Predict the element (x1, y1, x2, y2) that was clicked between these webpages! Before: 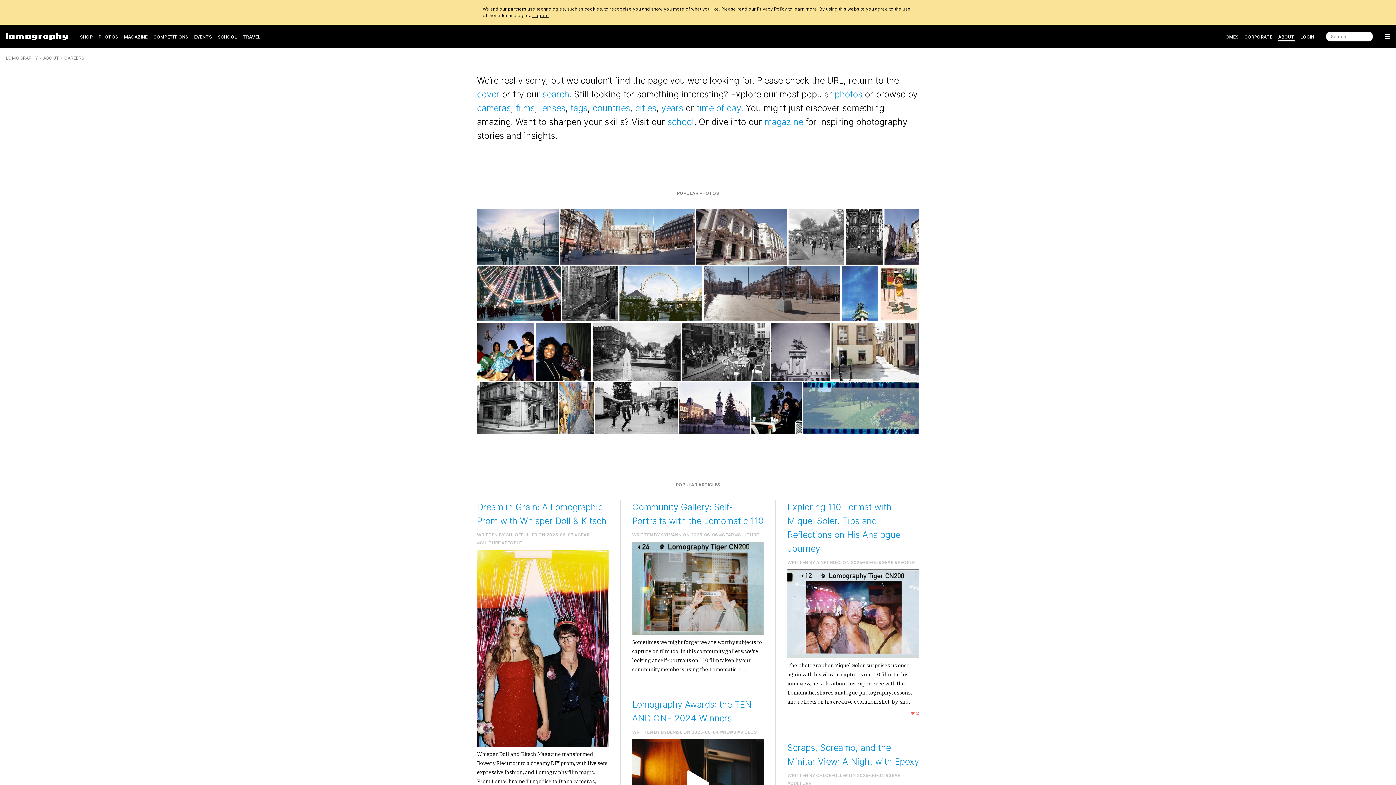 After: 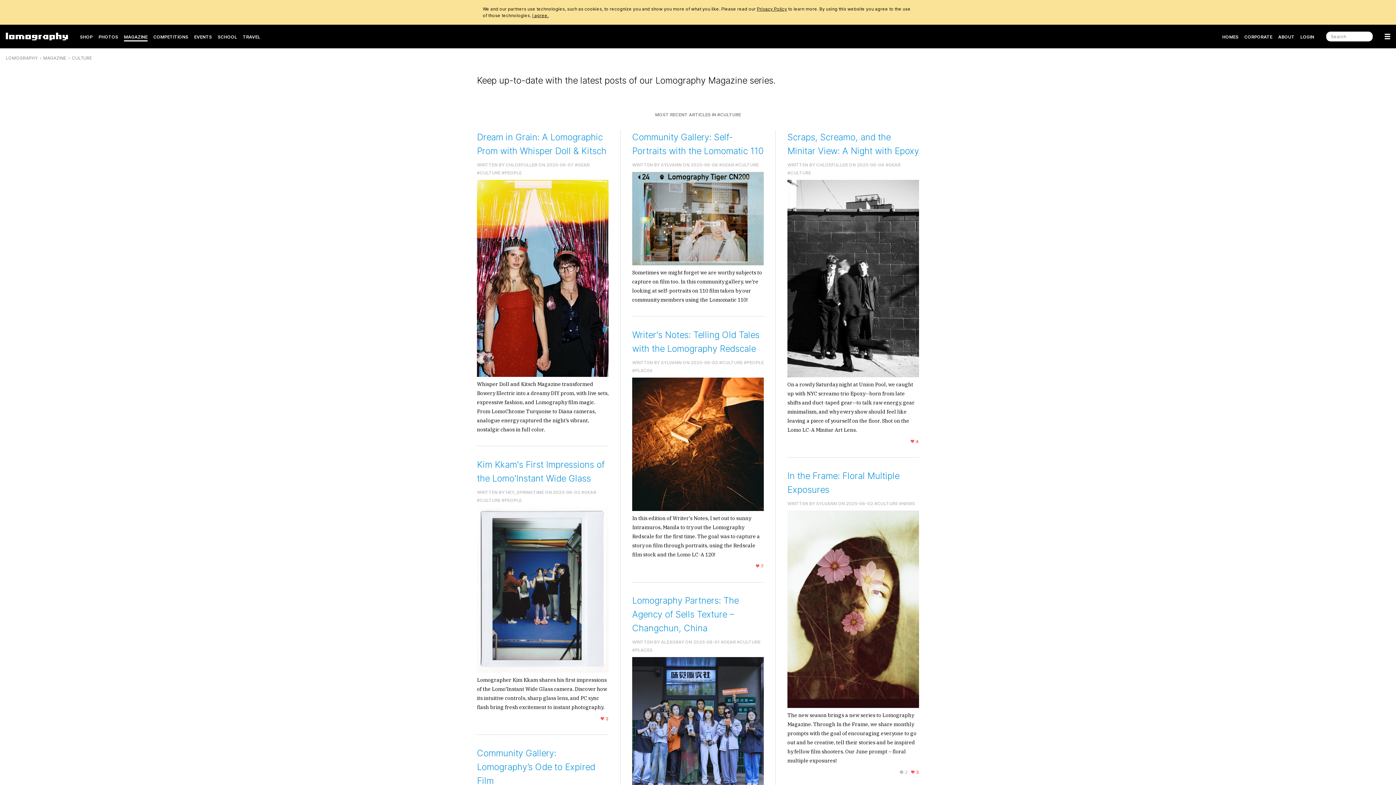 Action: label: #CULTURE bbox: (787, 780, 811, 786)